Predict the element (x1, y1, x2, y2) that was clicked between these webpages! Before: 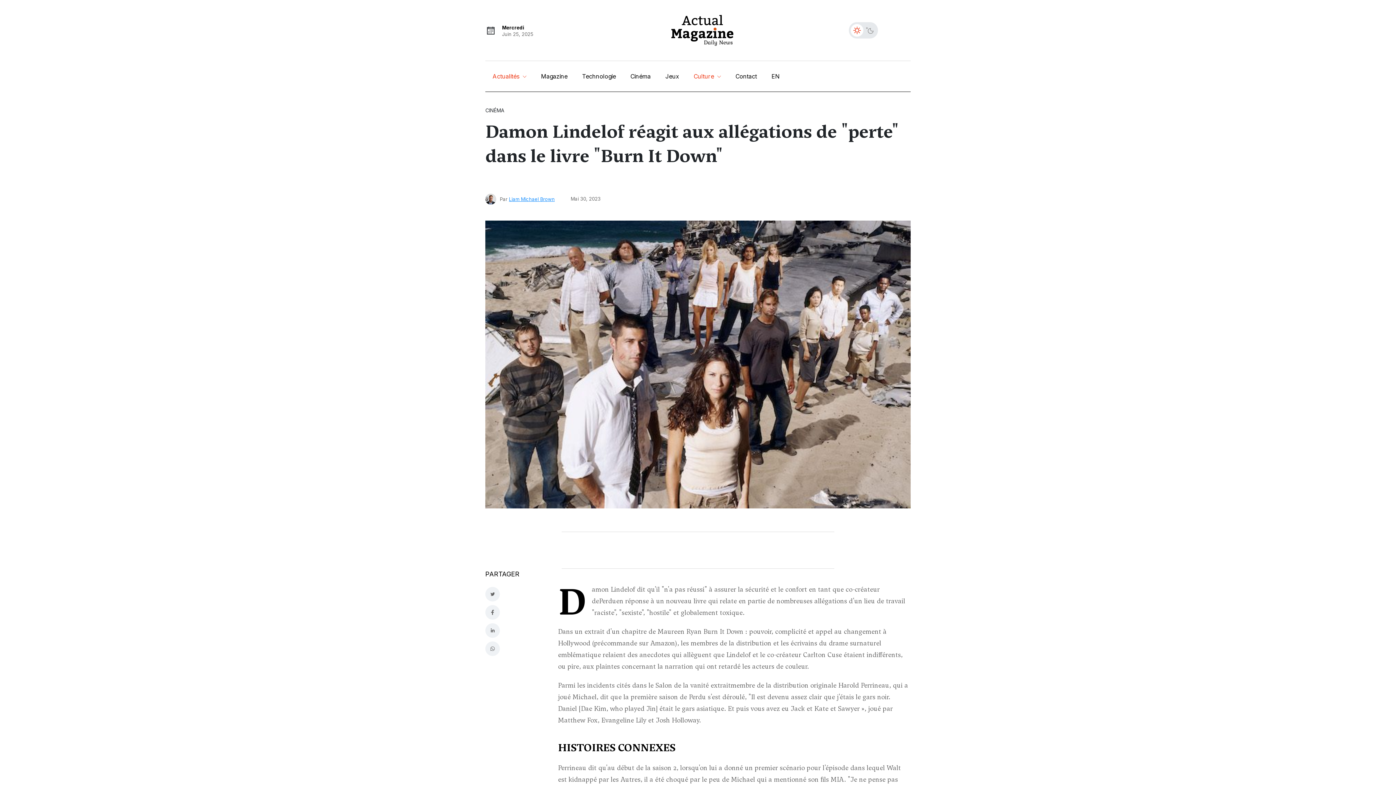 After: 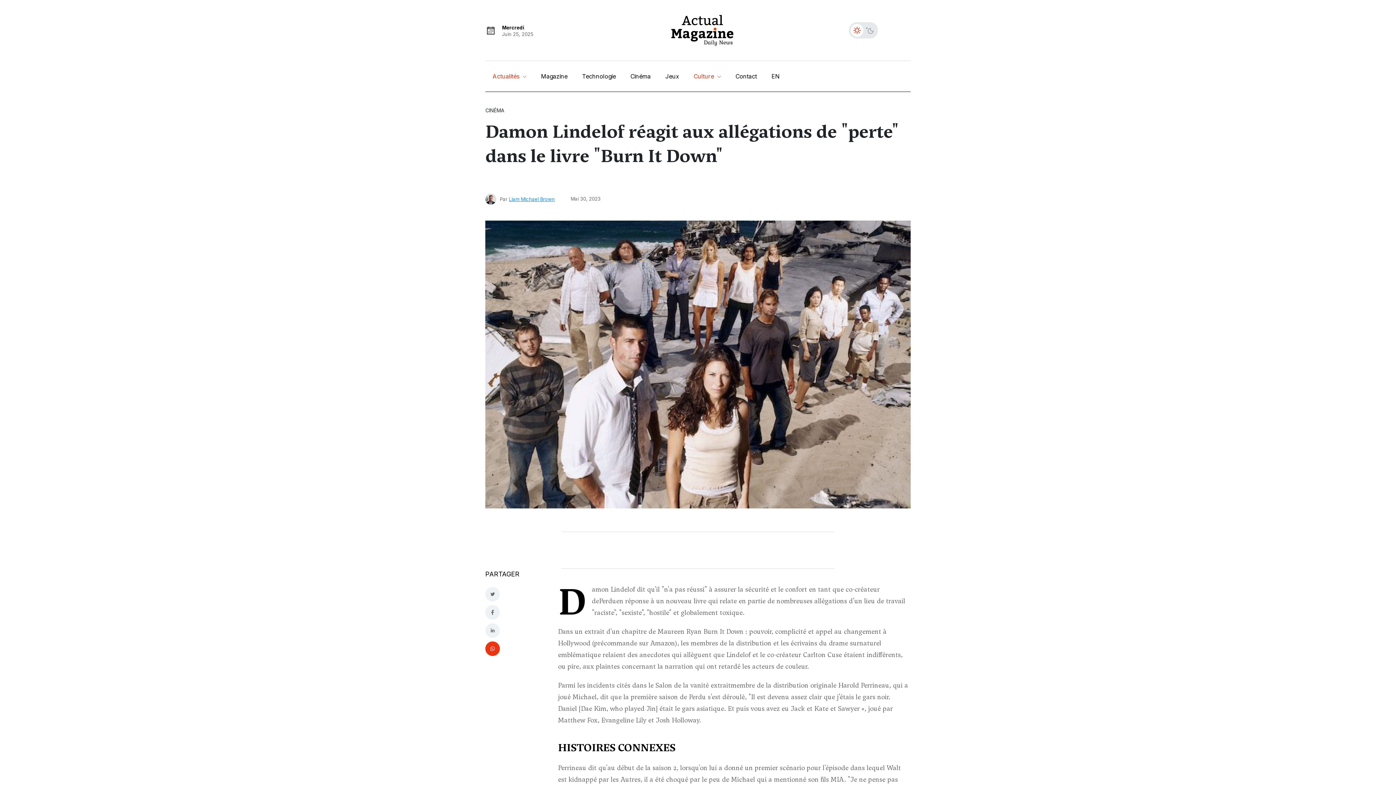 Action: bbox: (485, 641, 500, 656)